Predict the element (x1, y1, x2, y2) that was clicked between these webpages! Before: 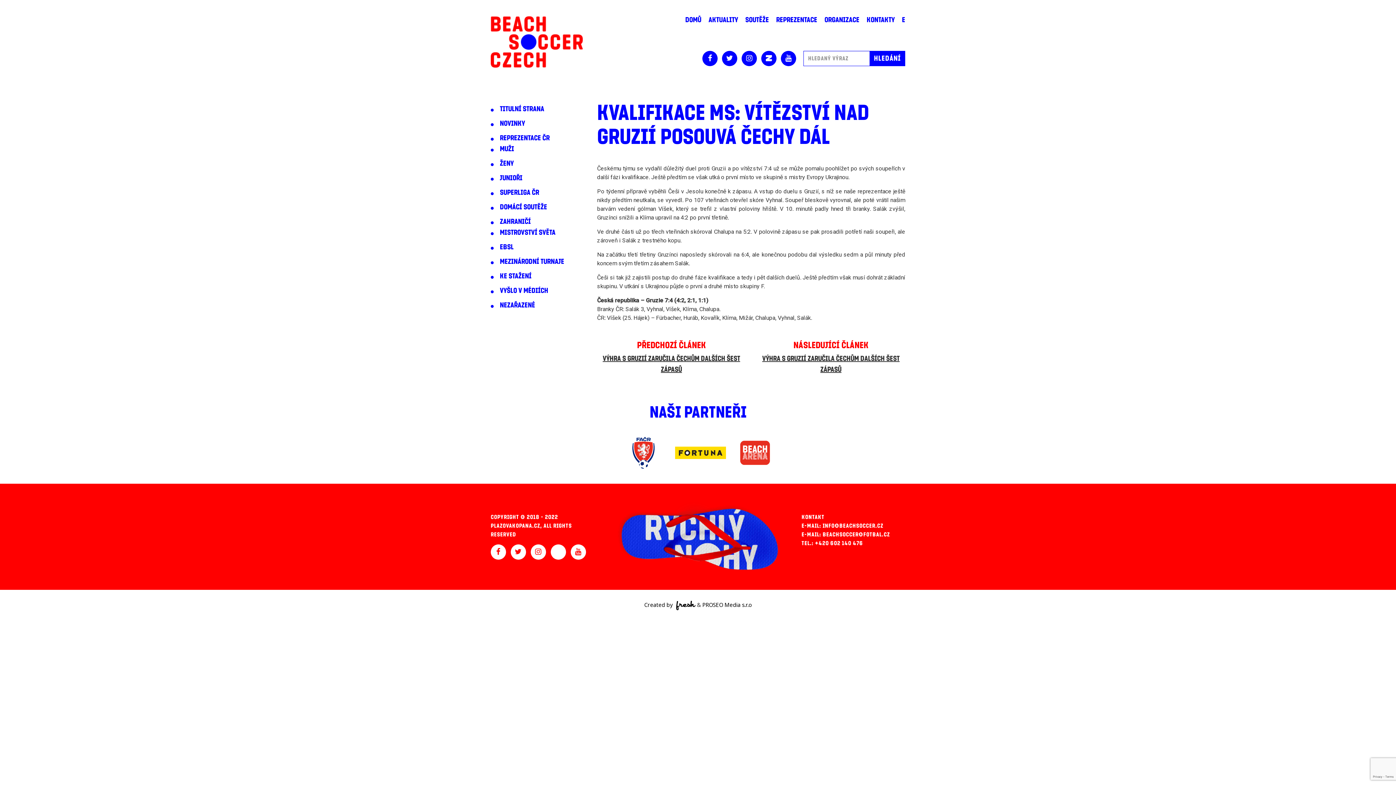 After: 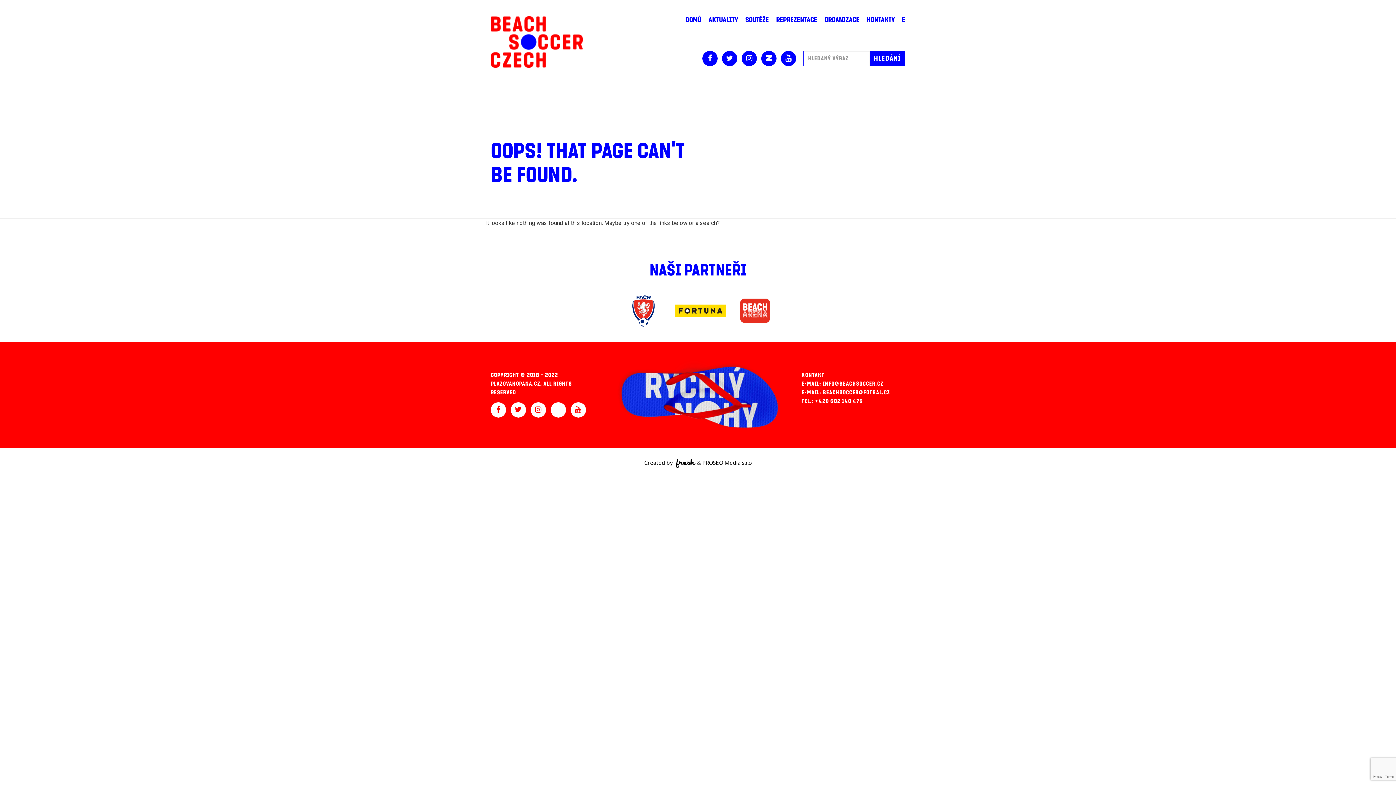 Action: bbox: (617, 534, 778, 540)